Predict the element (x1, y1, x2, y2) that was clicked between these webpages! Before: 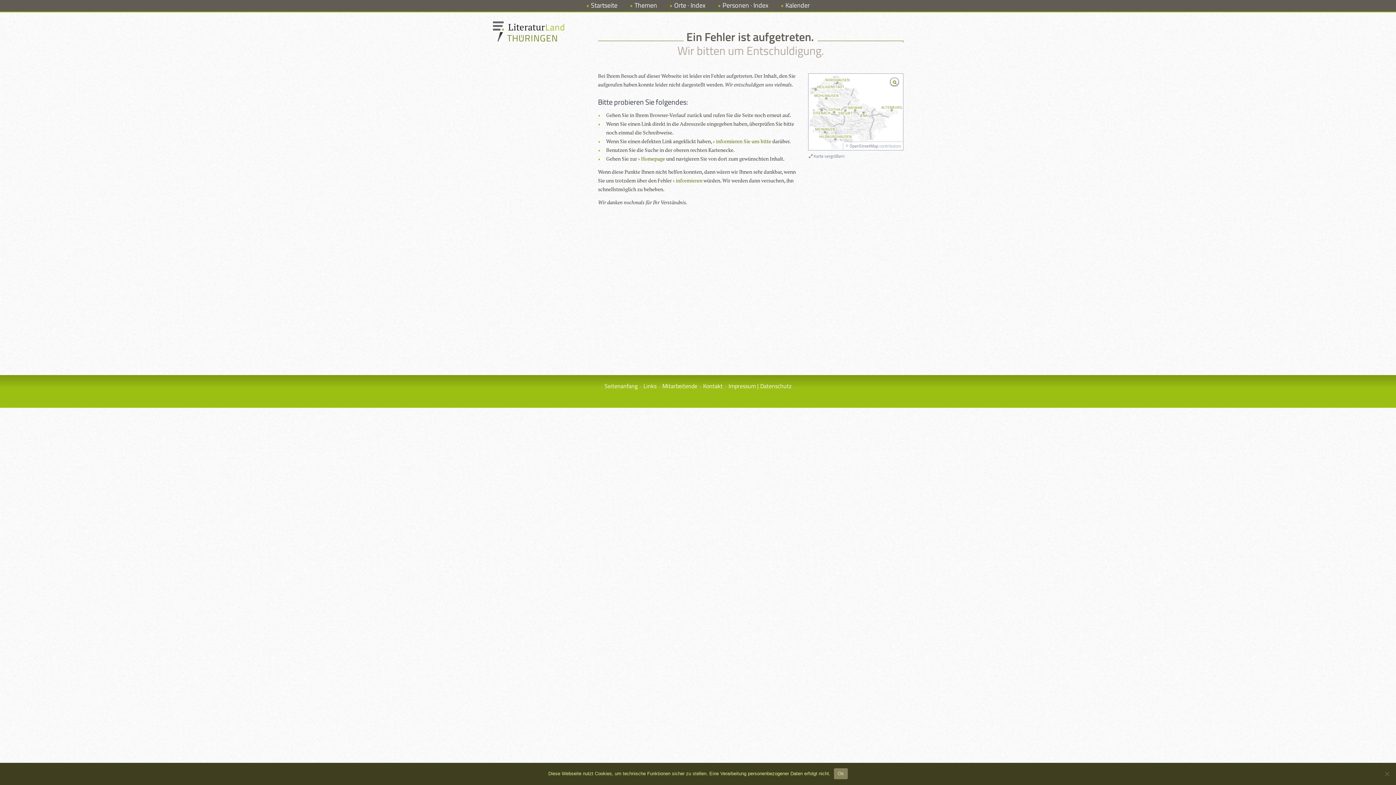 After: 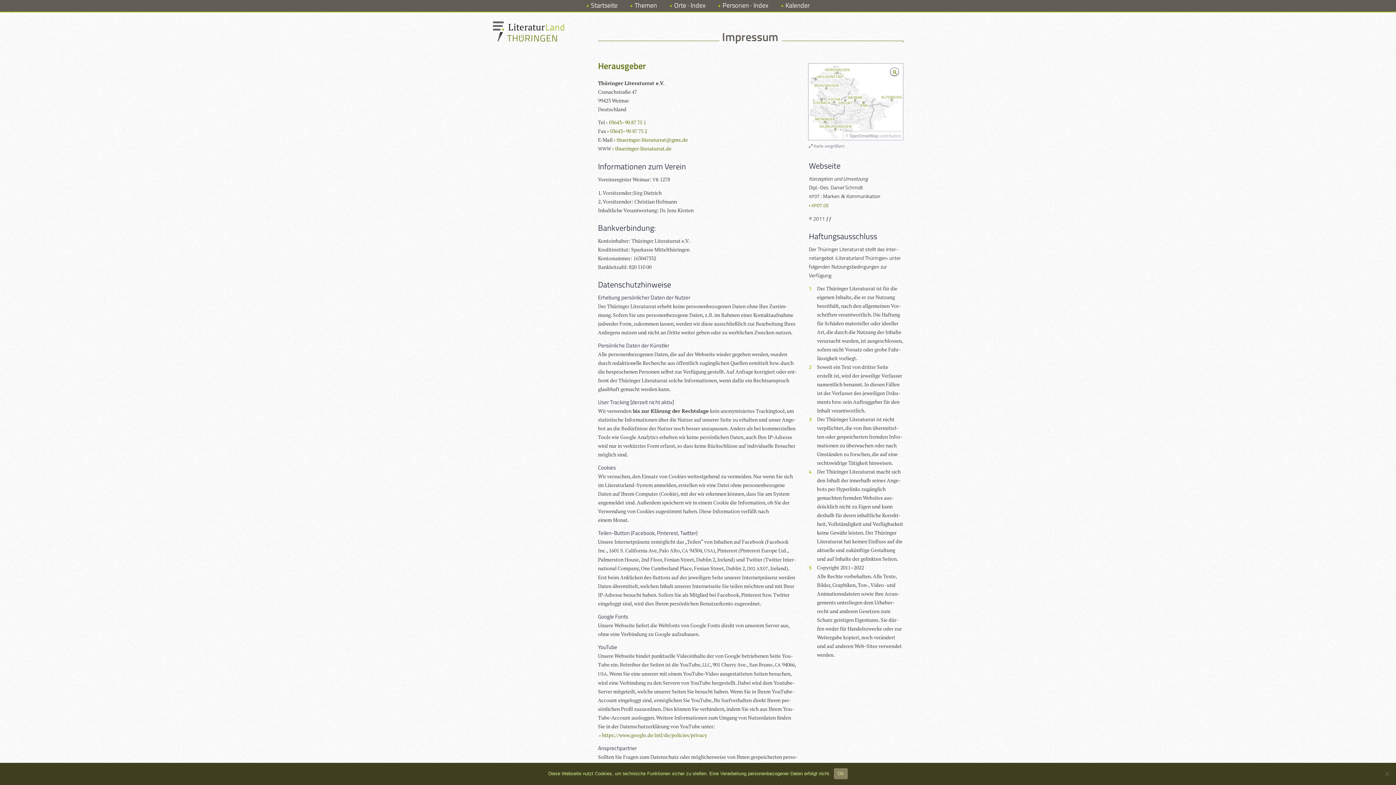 Action: label: Impressum | Datenschutz bbox: (728, 381, 791, 390)